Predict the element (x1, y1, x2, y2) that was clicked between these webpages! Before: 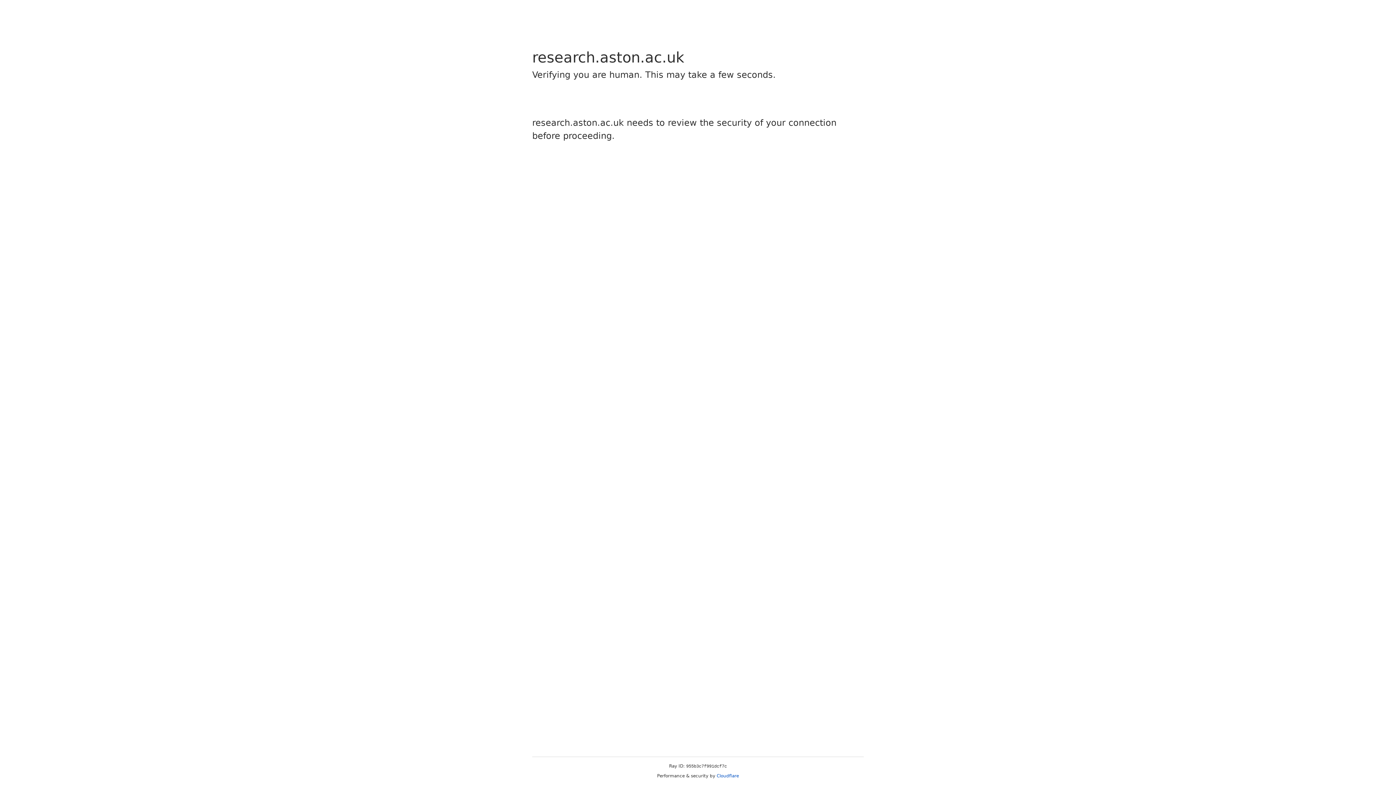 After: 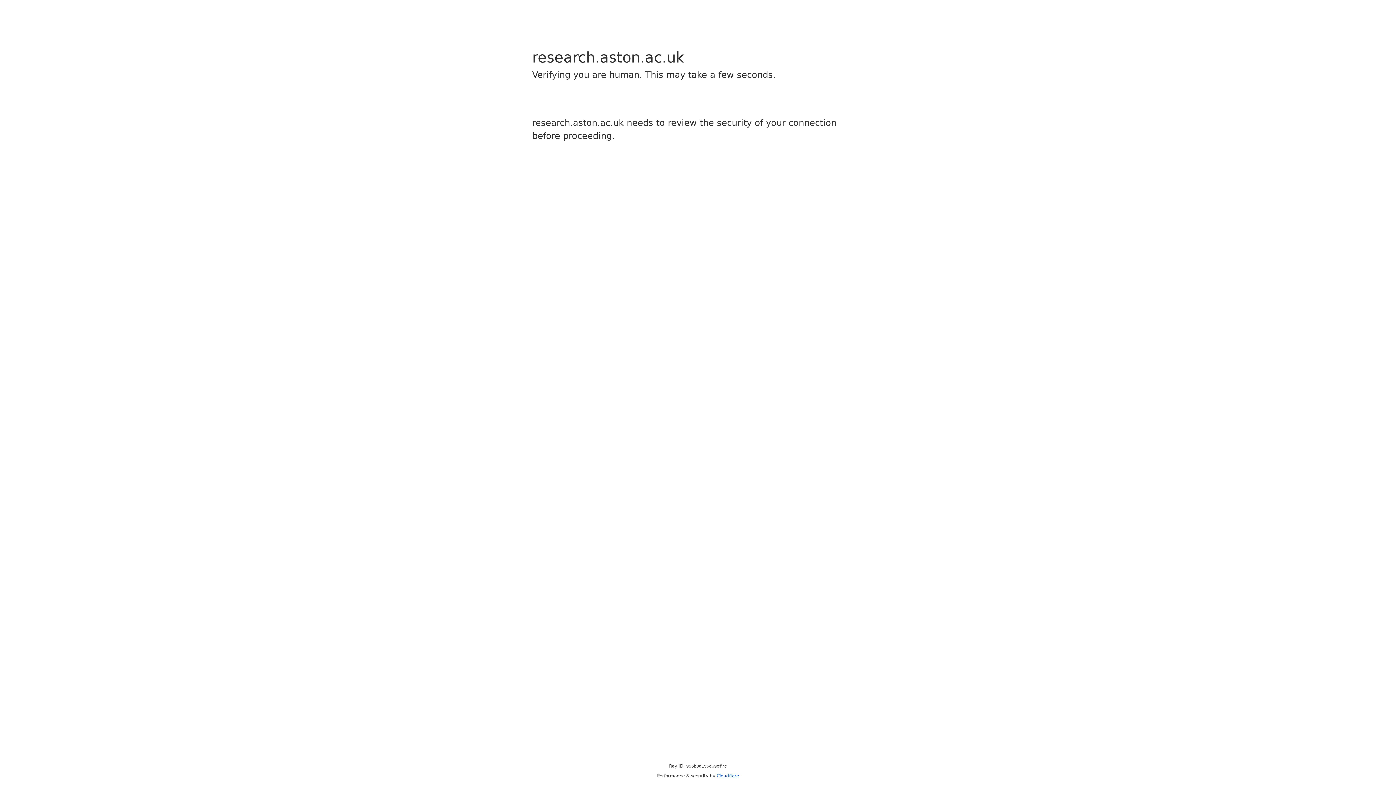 Action: bbox: (716, 773, 739, 778) label: Cloudflare